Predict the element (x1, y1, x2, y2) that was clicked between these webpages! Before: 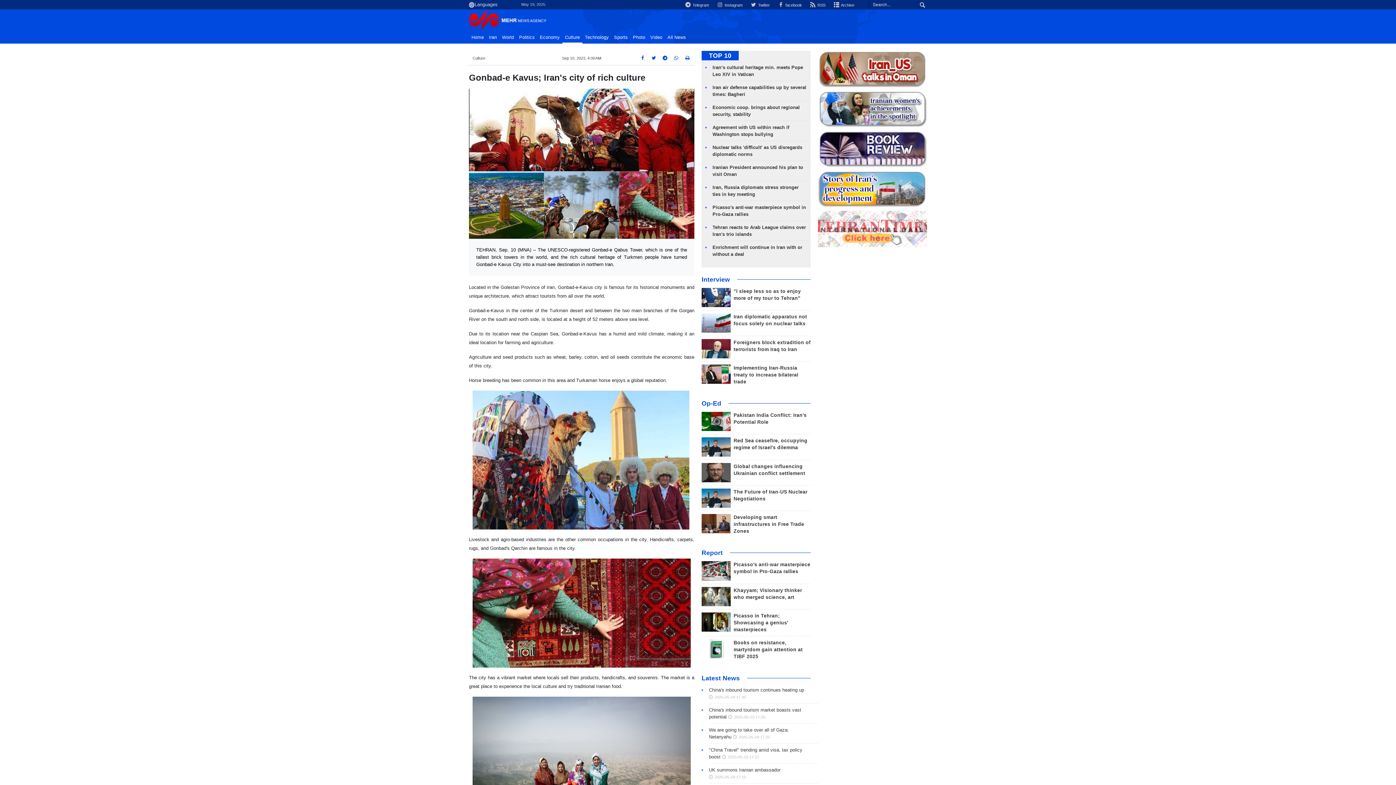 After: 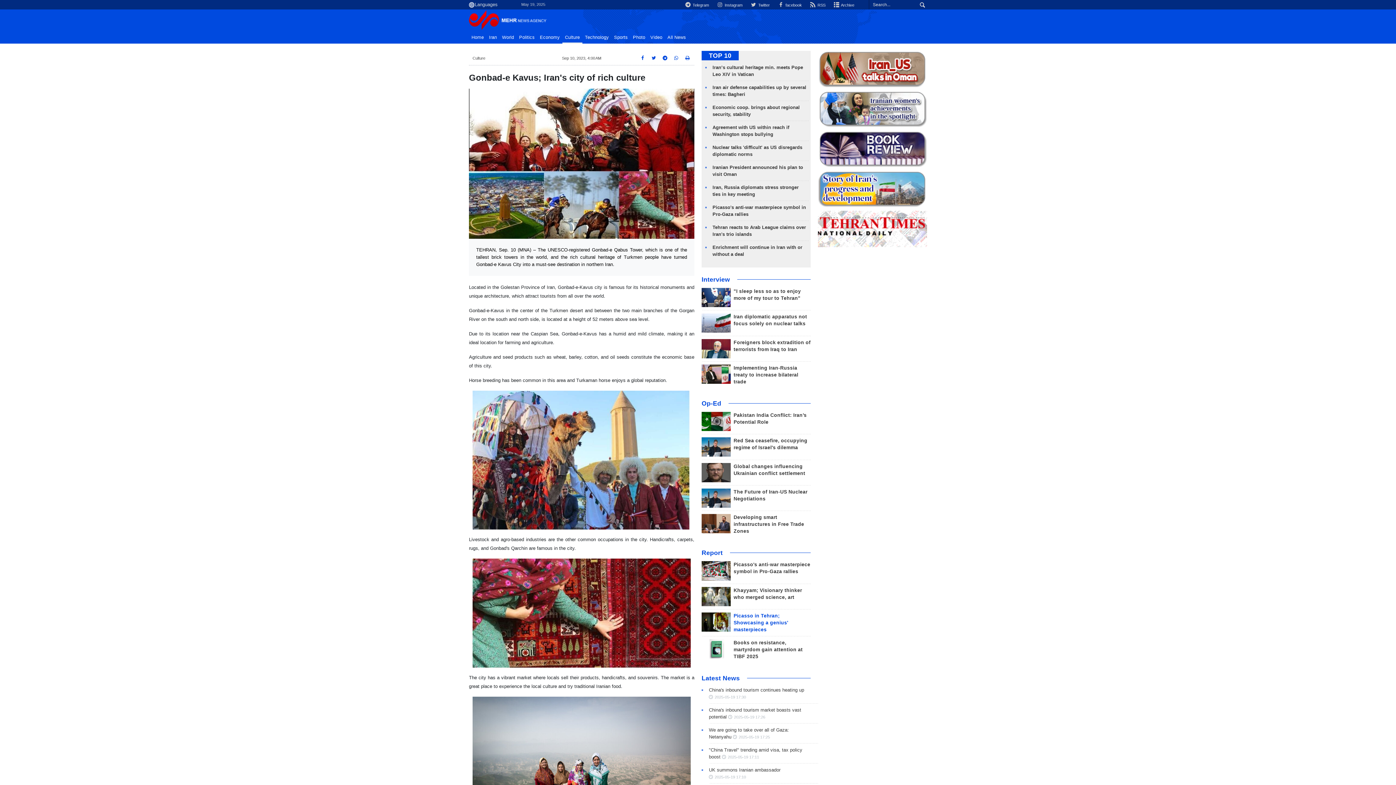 Action: label: Picasso in Tehran; Showcasing a genius' masterpieces bbox: (733, 613, 788, 632)